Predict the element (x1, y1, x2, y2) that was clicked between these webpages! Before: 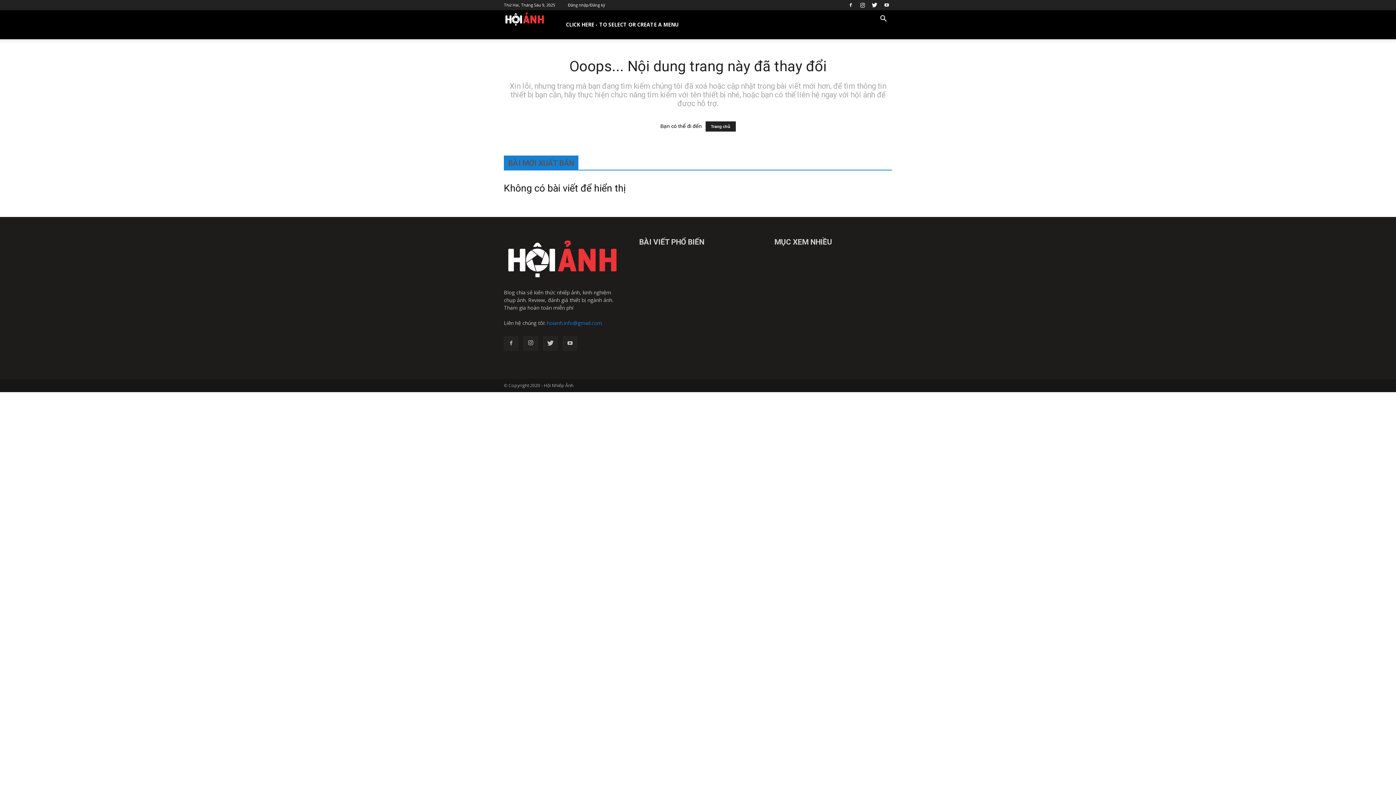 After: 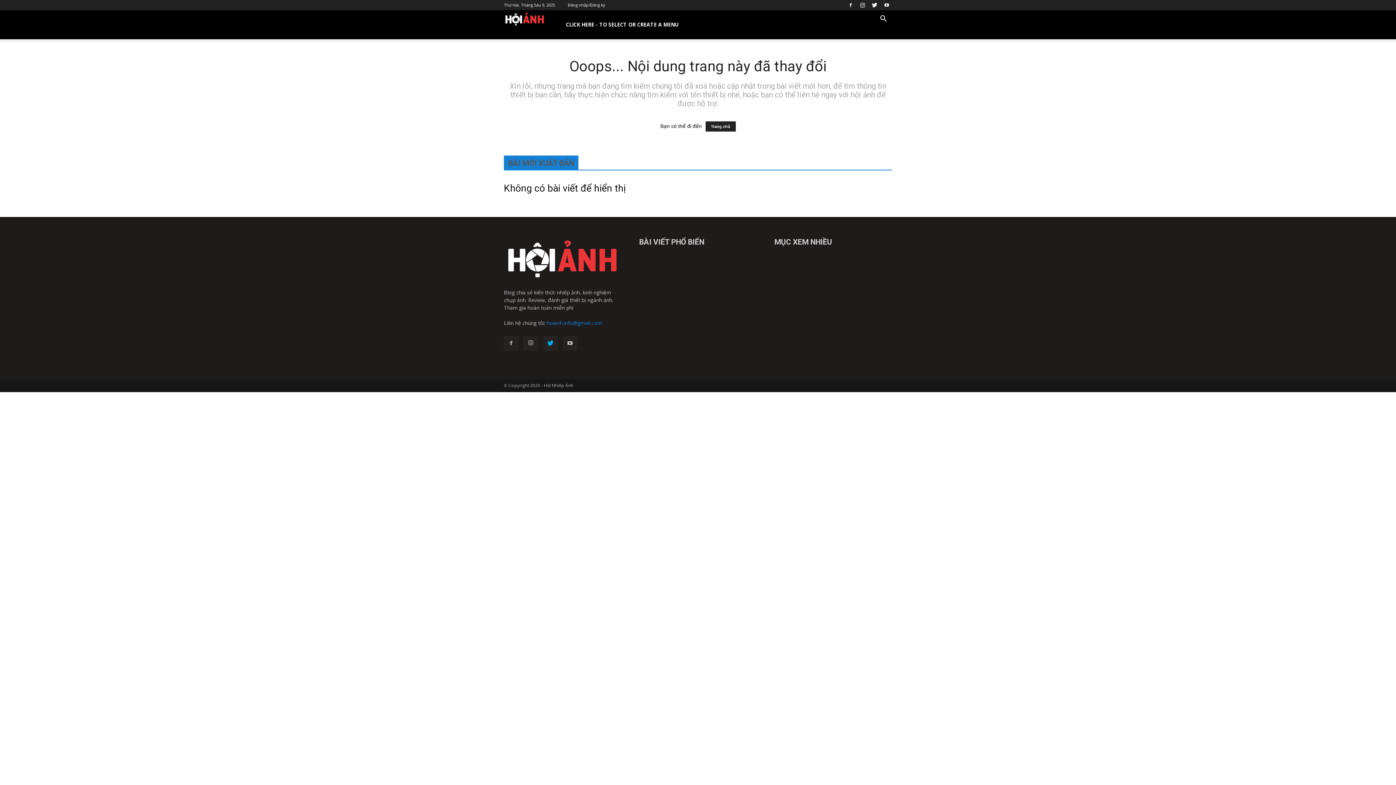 Action: bbox: (543, 336, 557, 350)